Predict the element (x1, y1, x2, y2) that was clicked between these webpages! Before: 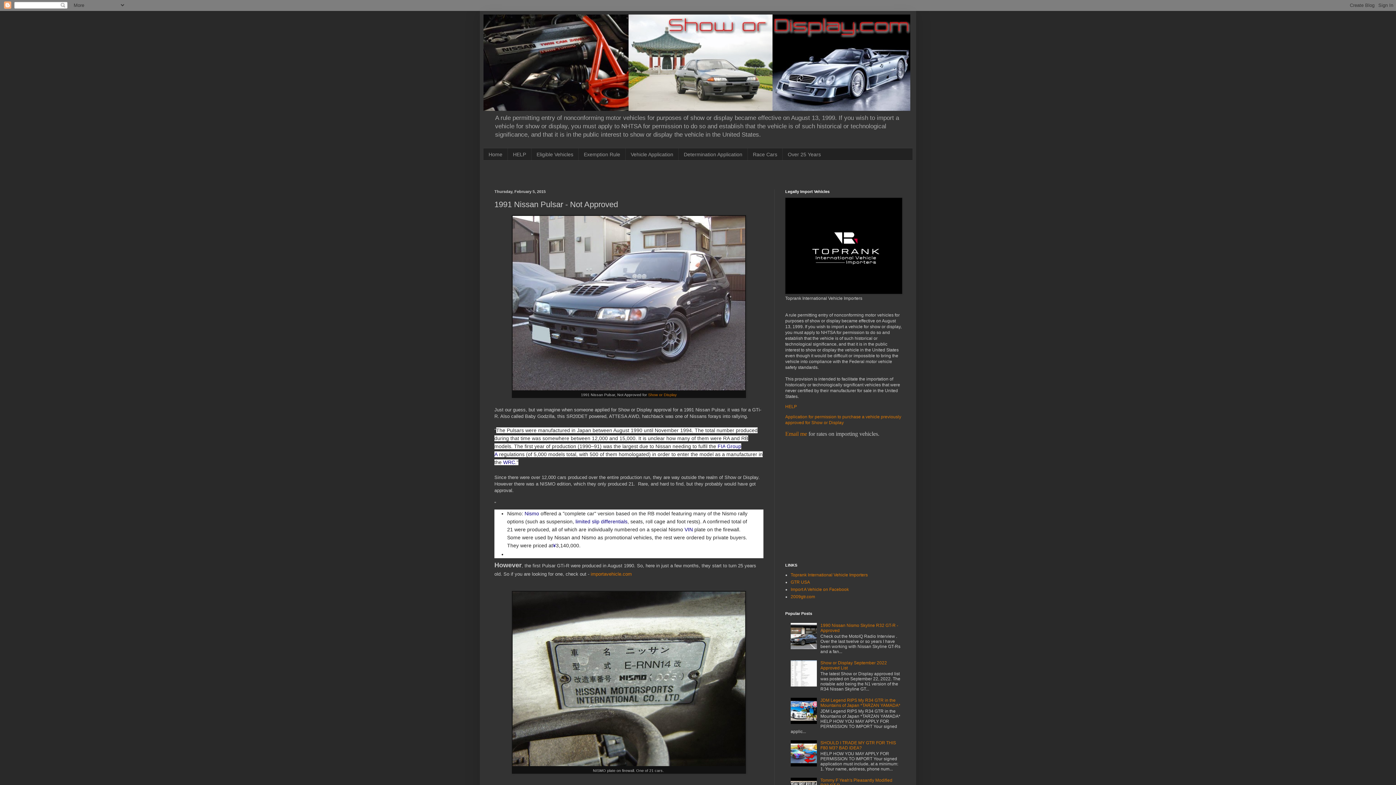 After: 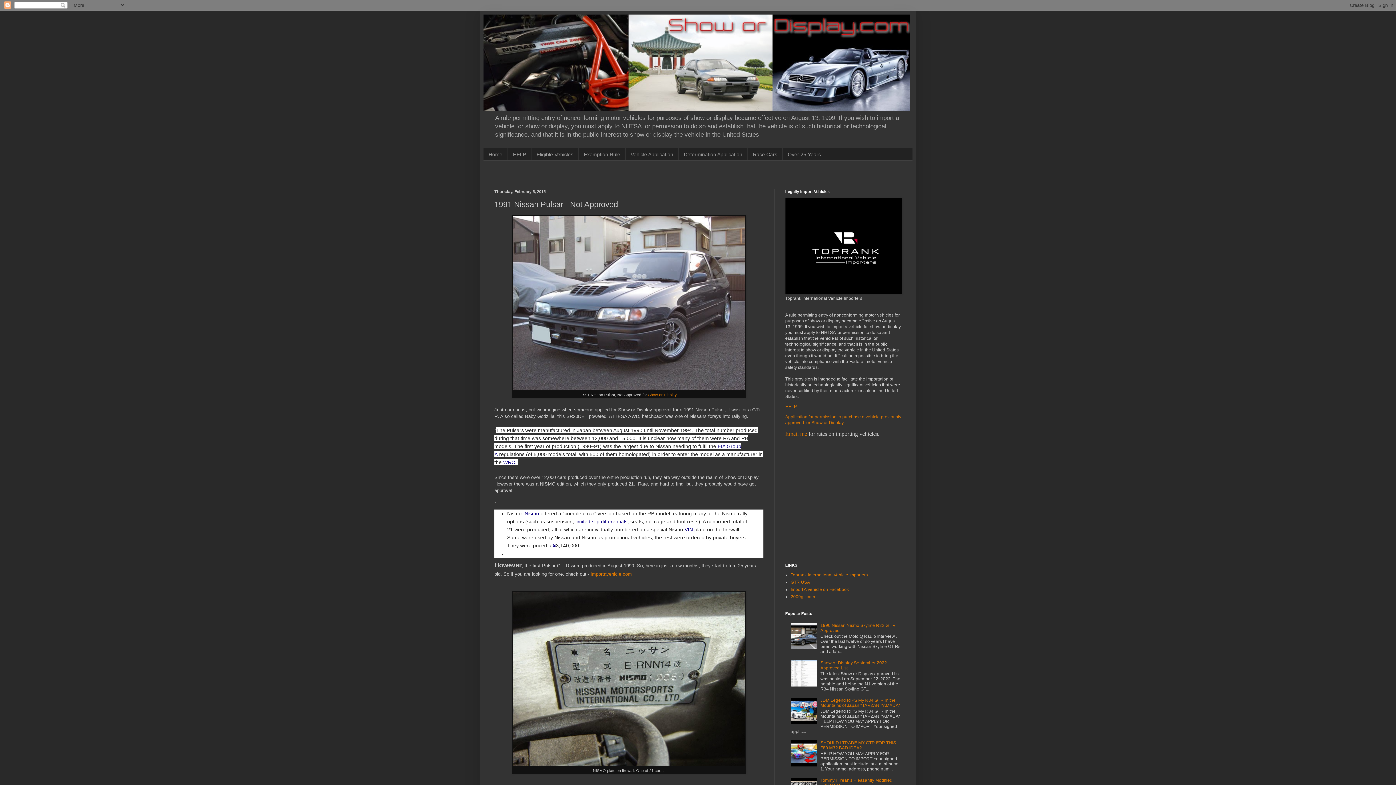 Action: bbox: (790, 762, 818, 768)